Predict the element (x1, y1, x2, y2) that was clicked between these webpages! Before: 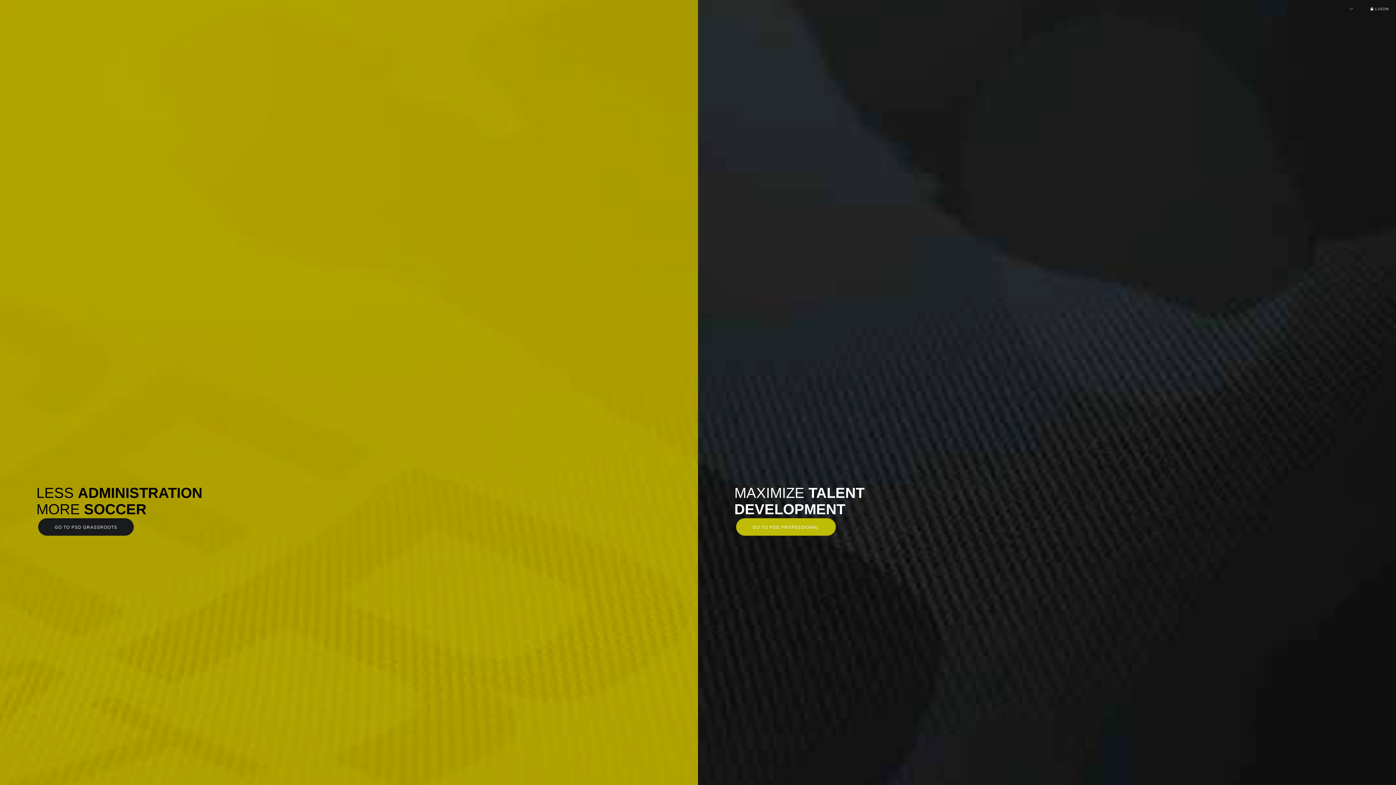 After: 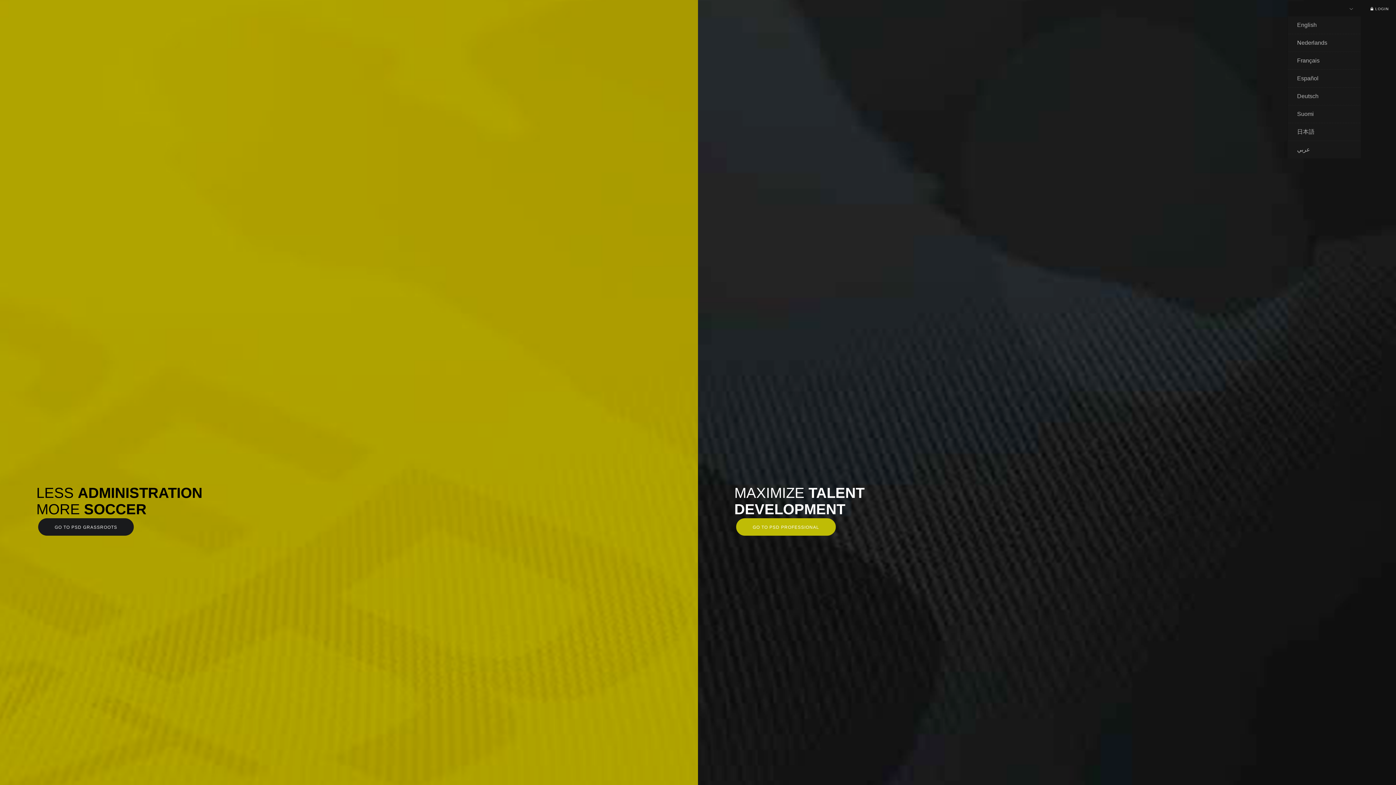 Action: bbox: (1340, 1, 1361, 16)